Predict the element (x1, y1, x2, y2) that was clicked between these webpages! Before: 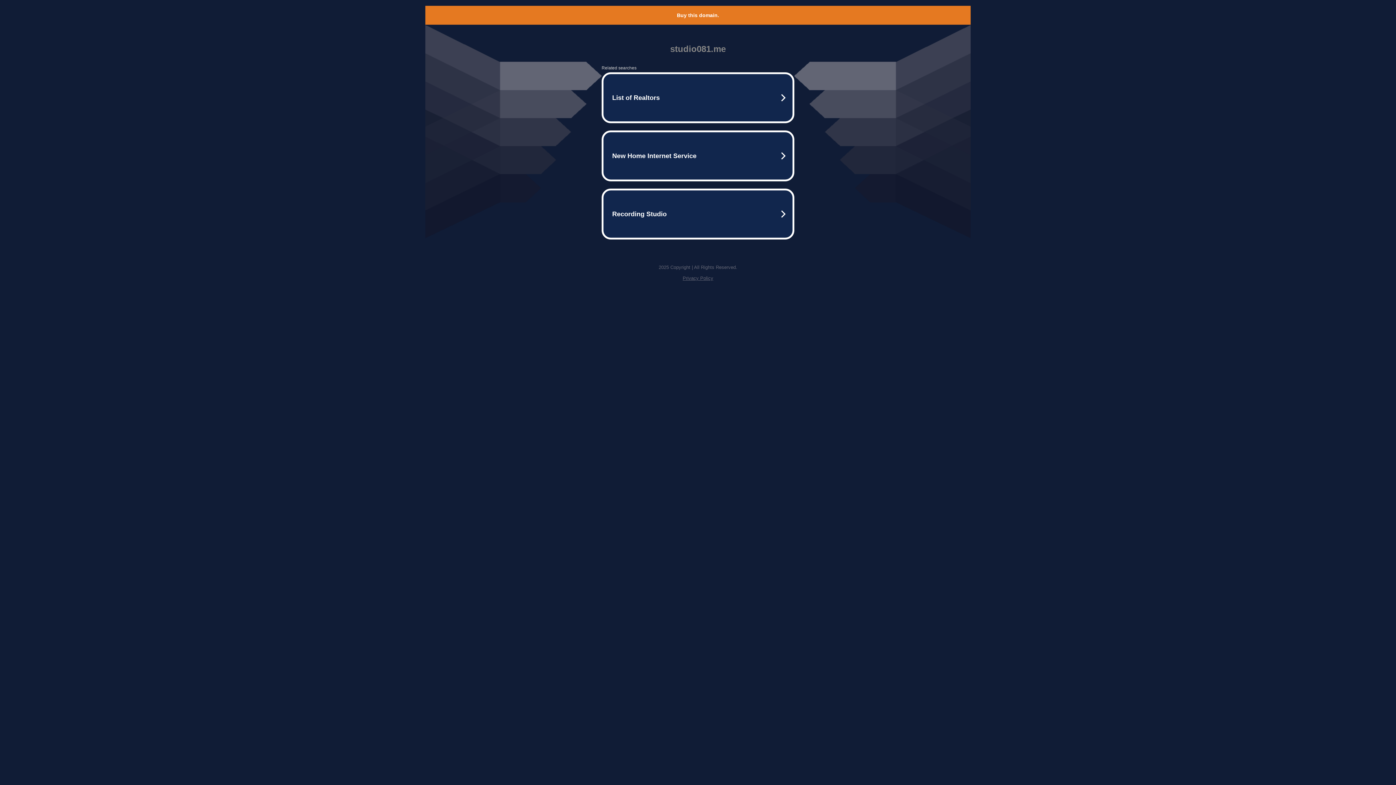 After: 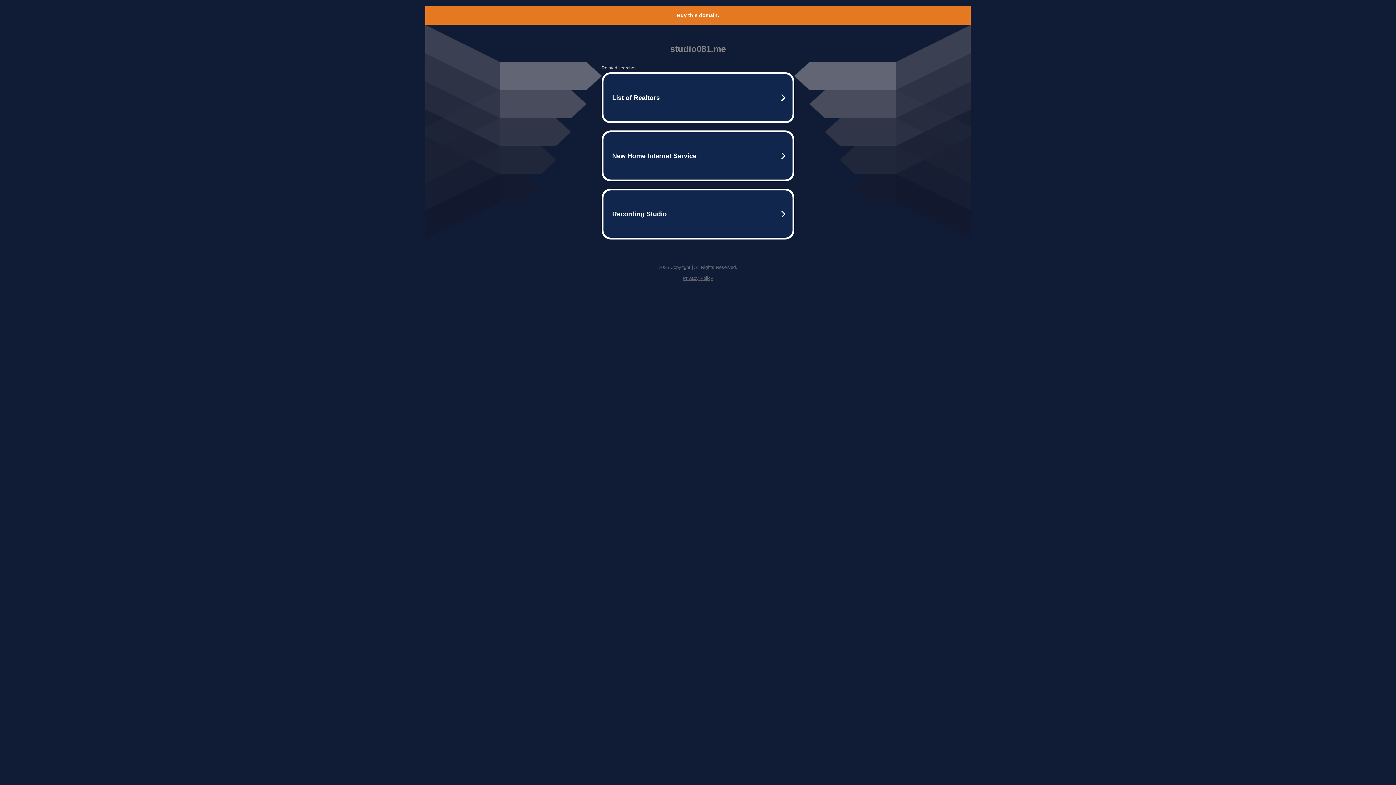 Action: label: Buy this domain. bbox: (677, 12, 719, 18)